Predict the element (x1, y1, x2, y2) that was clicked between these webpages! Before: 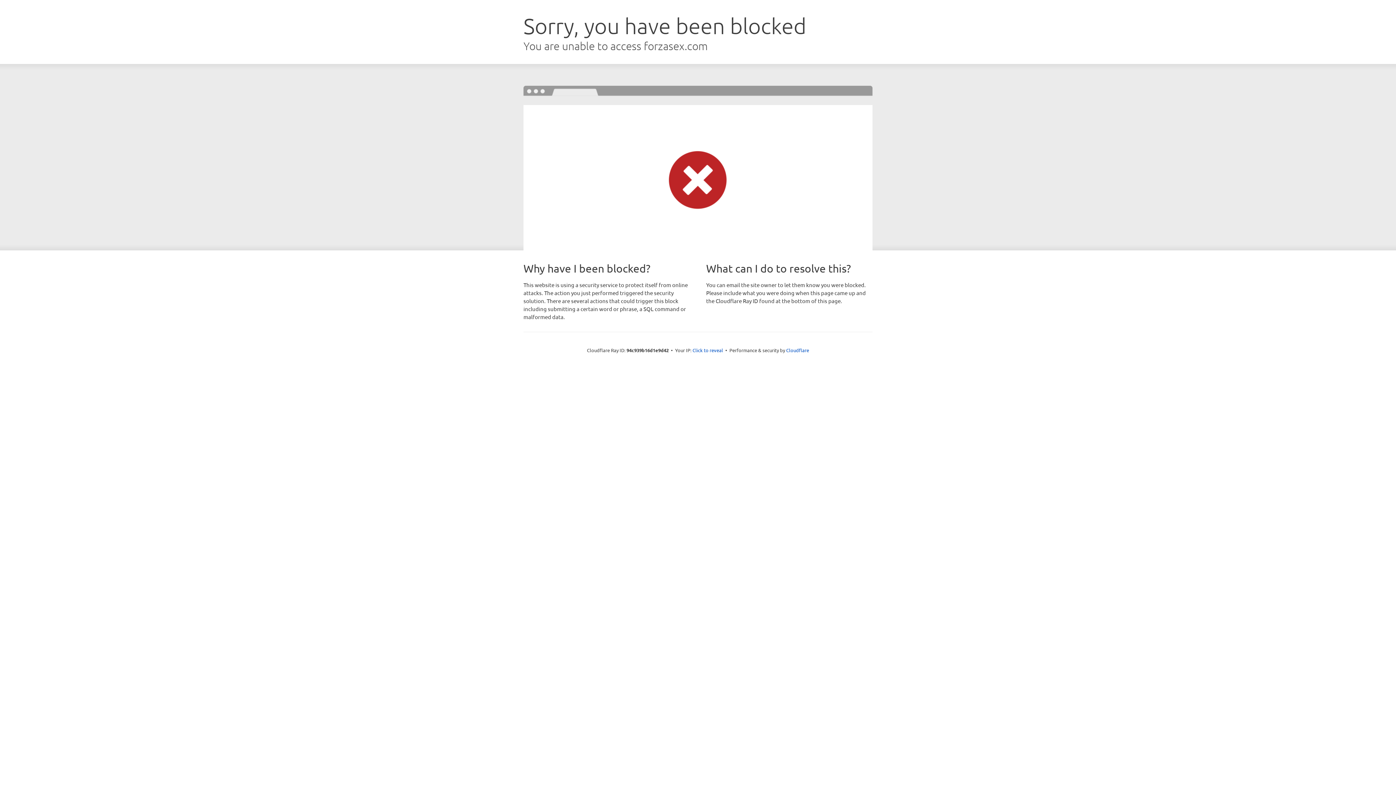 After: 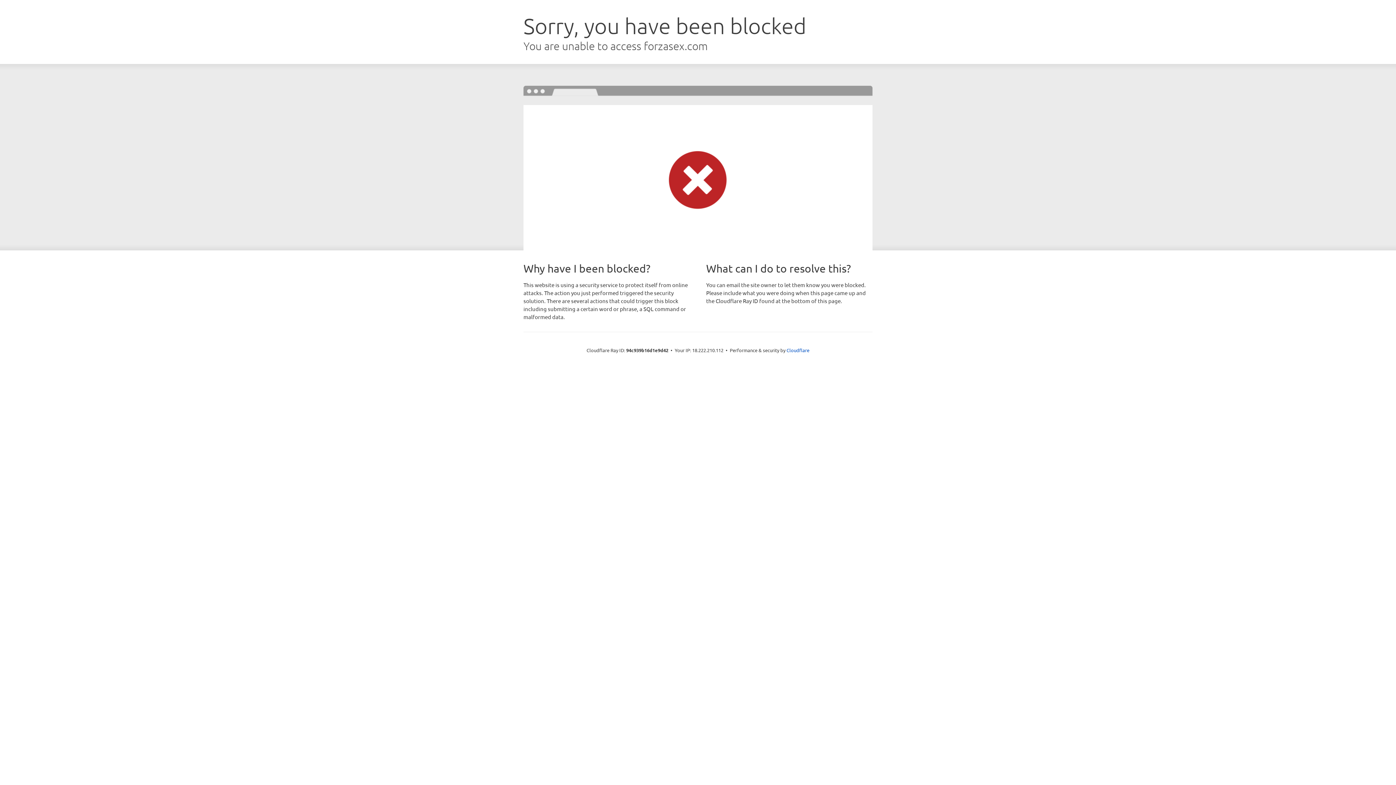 Action: bbox: (692, 346, 723, 353) label: Click to reveal